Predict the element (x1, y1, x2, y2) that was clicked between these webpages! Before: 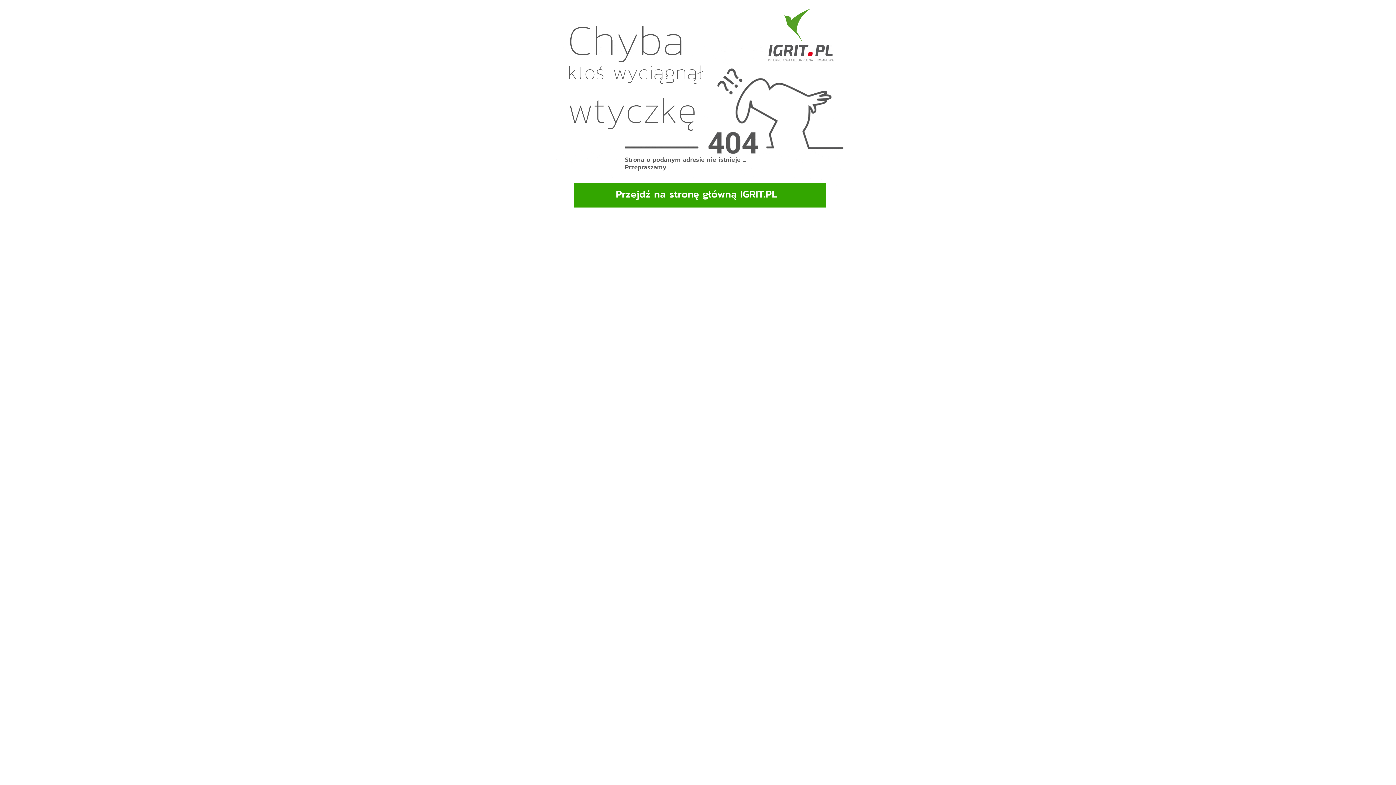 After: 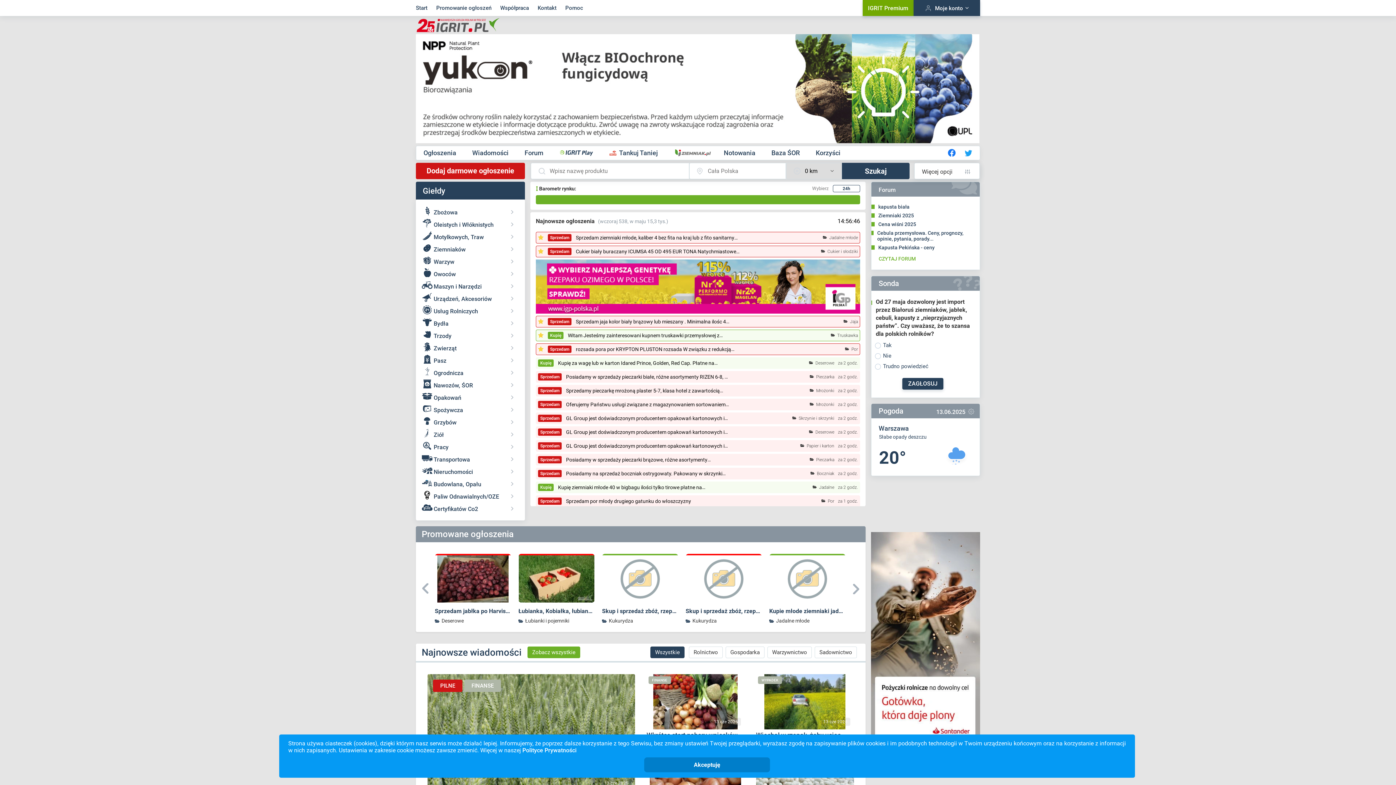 Action: bbox: (552, 105, 843, 111)